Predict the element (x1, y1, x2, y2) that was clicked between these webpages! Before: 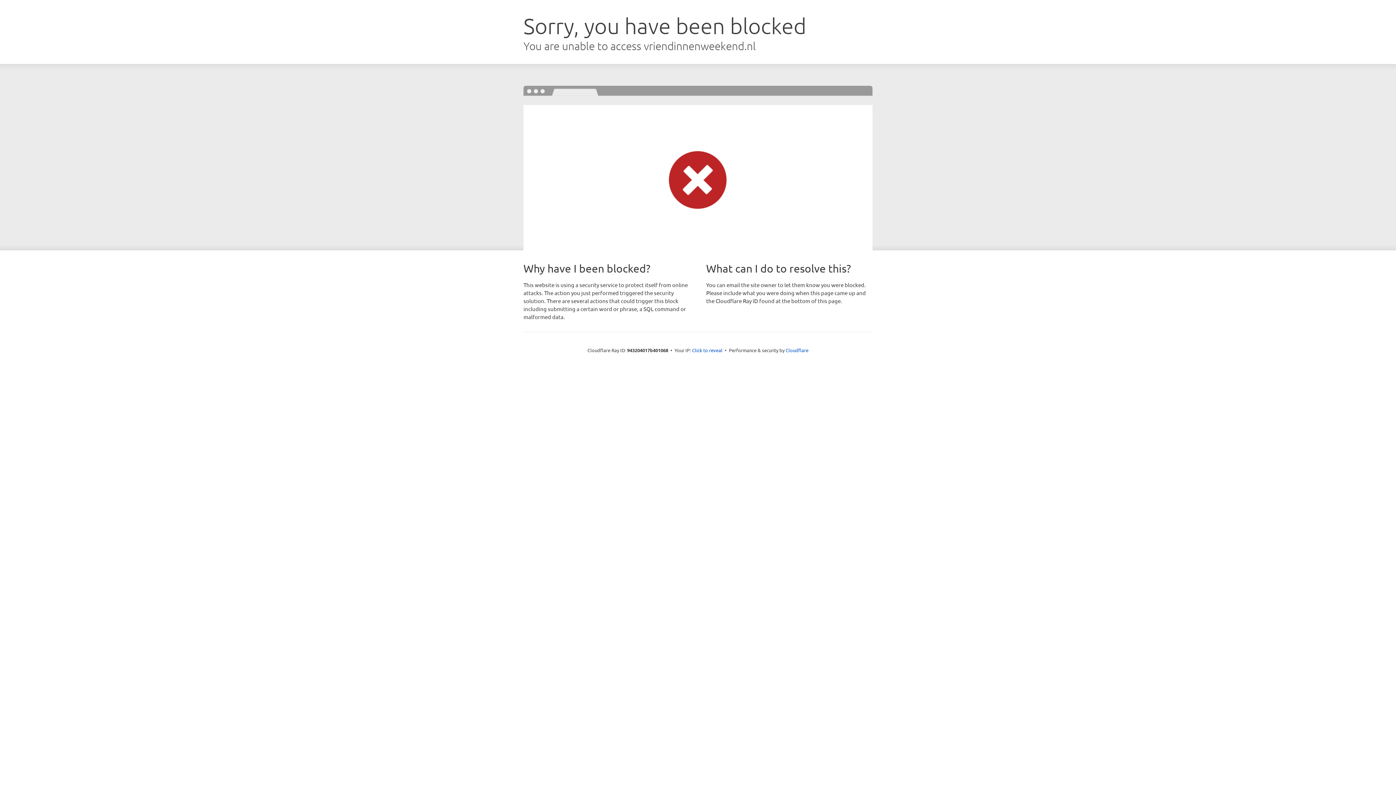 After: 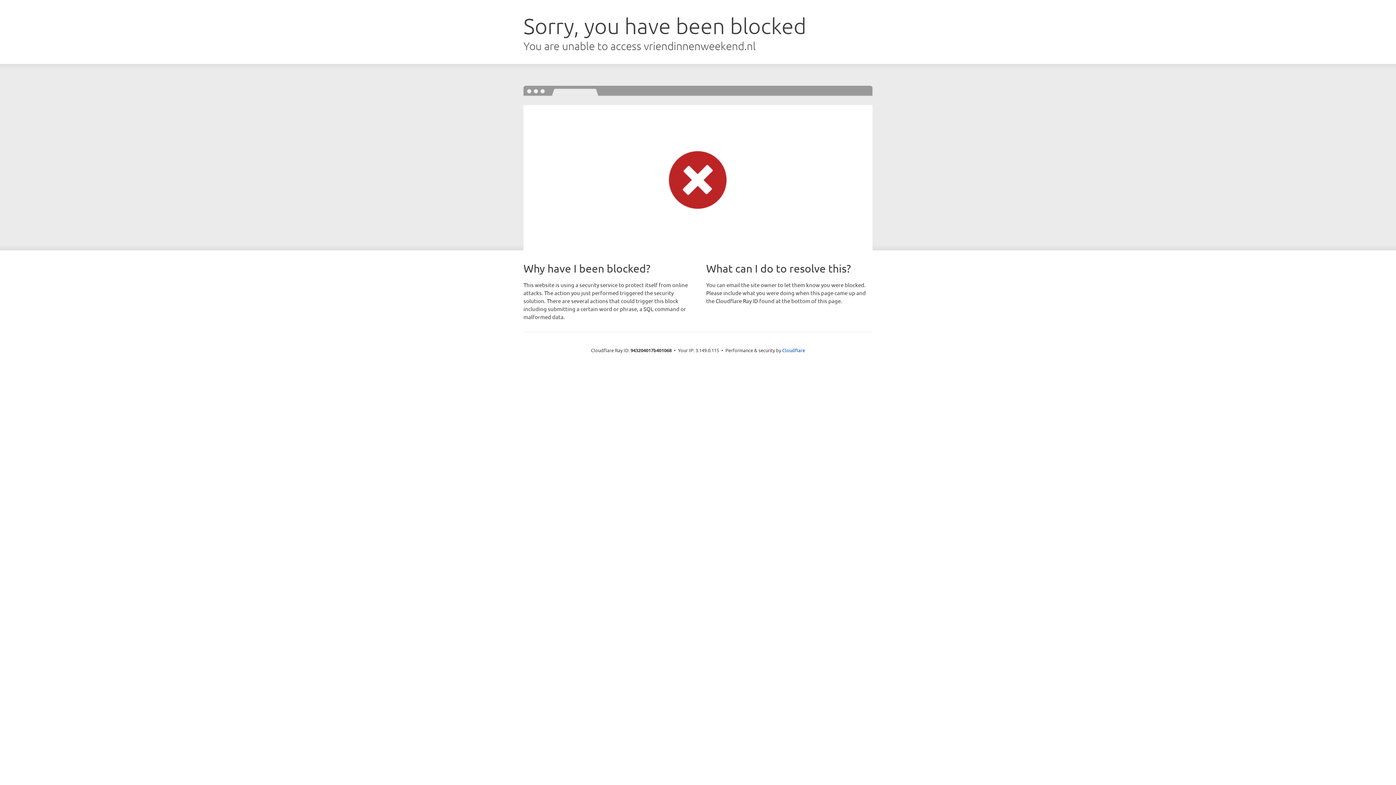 Action: label: Click to reveal bbox: (692, 346, 722, 353)